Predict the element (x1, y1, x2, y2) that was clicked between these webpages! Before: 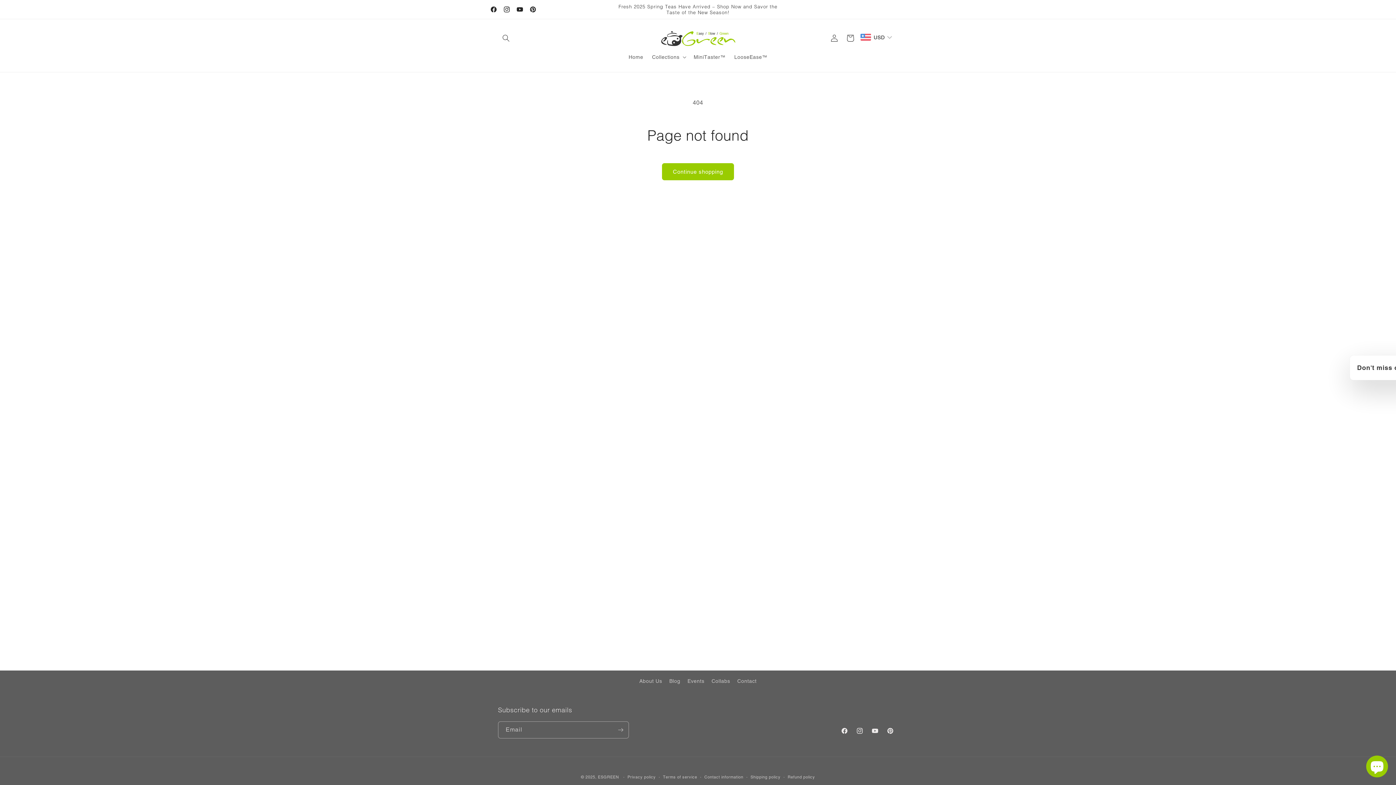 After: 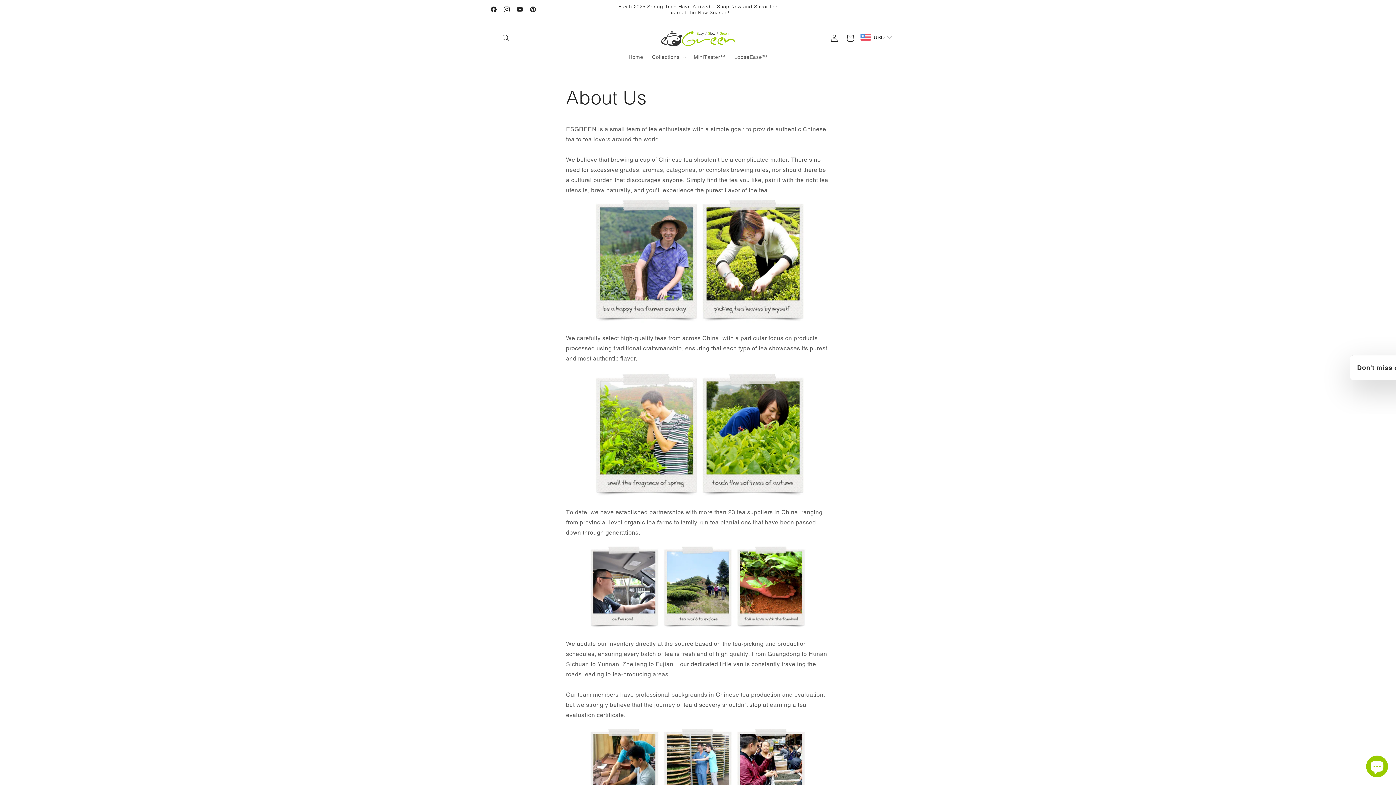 Action: label: About Us bbox: (639, 677, 662, 688)